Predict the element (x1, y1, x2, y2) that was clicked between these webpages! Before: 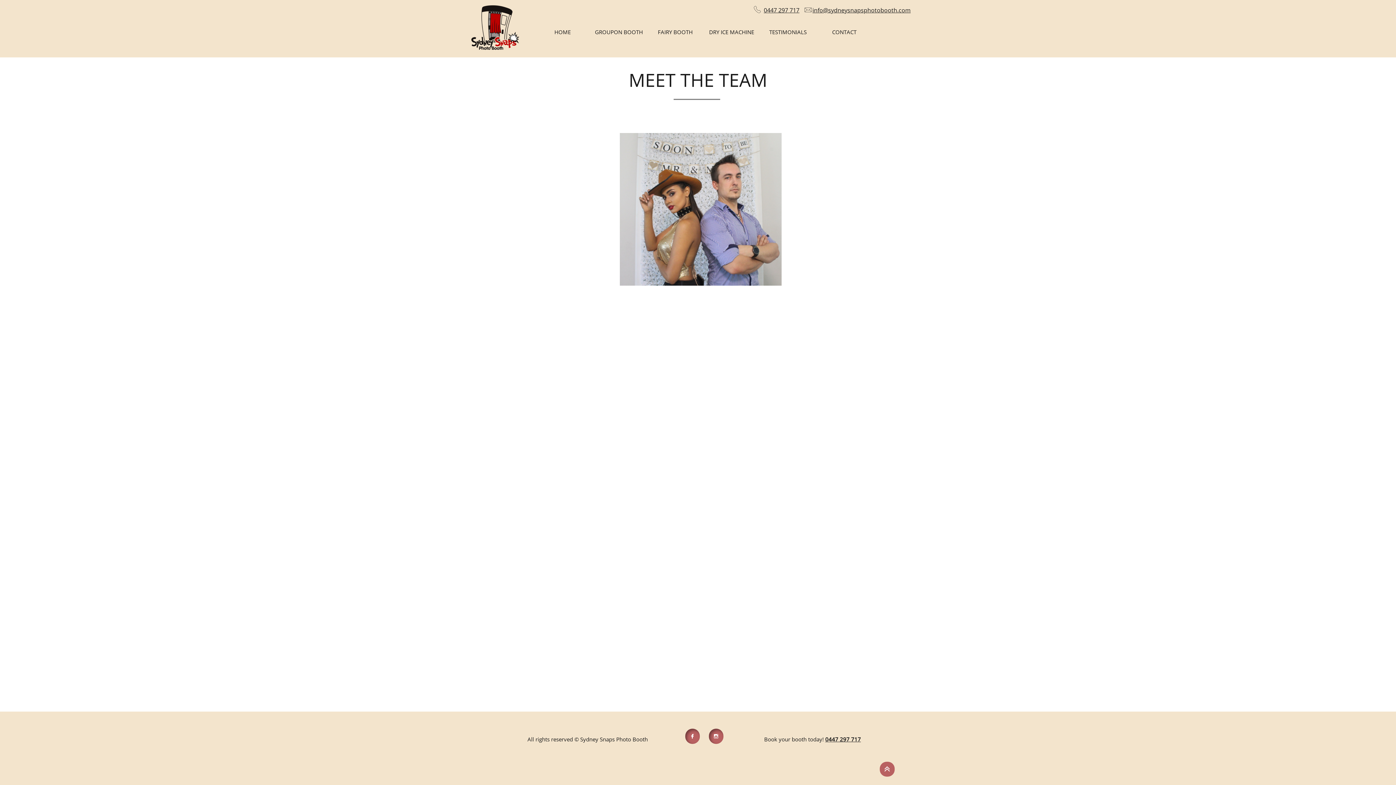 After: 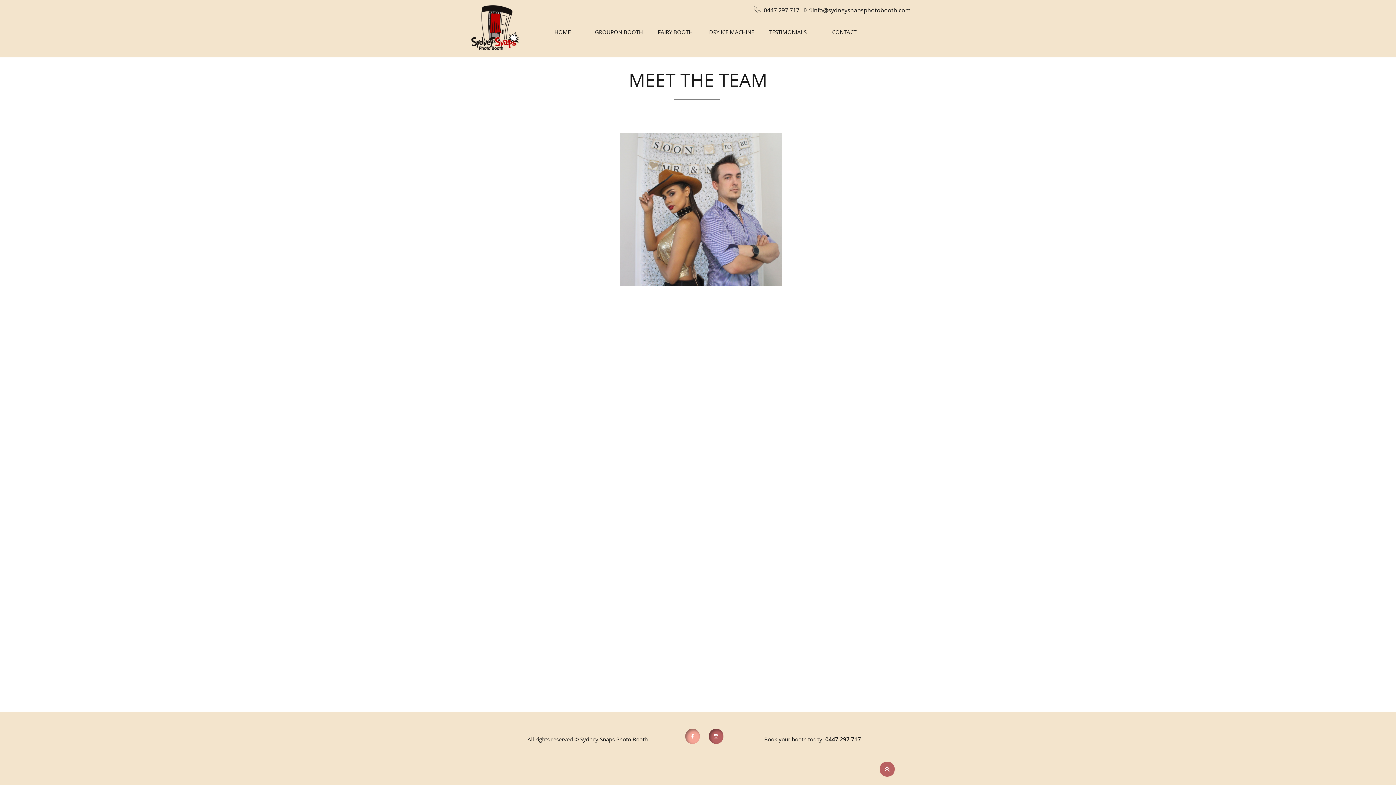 Action: bbox: (683, 727, 701, 746) label: 